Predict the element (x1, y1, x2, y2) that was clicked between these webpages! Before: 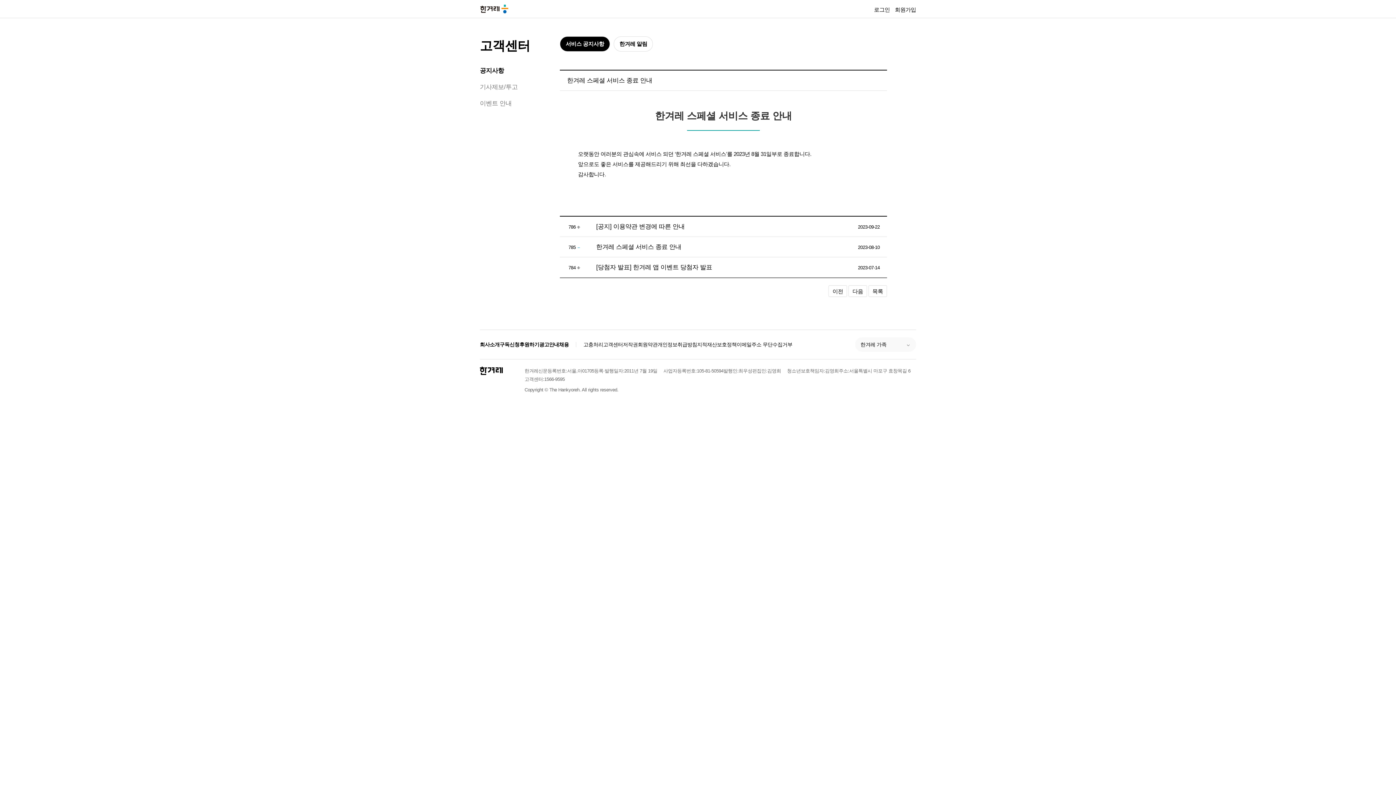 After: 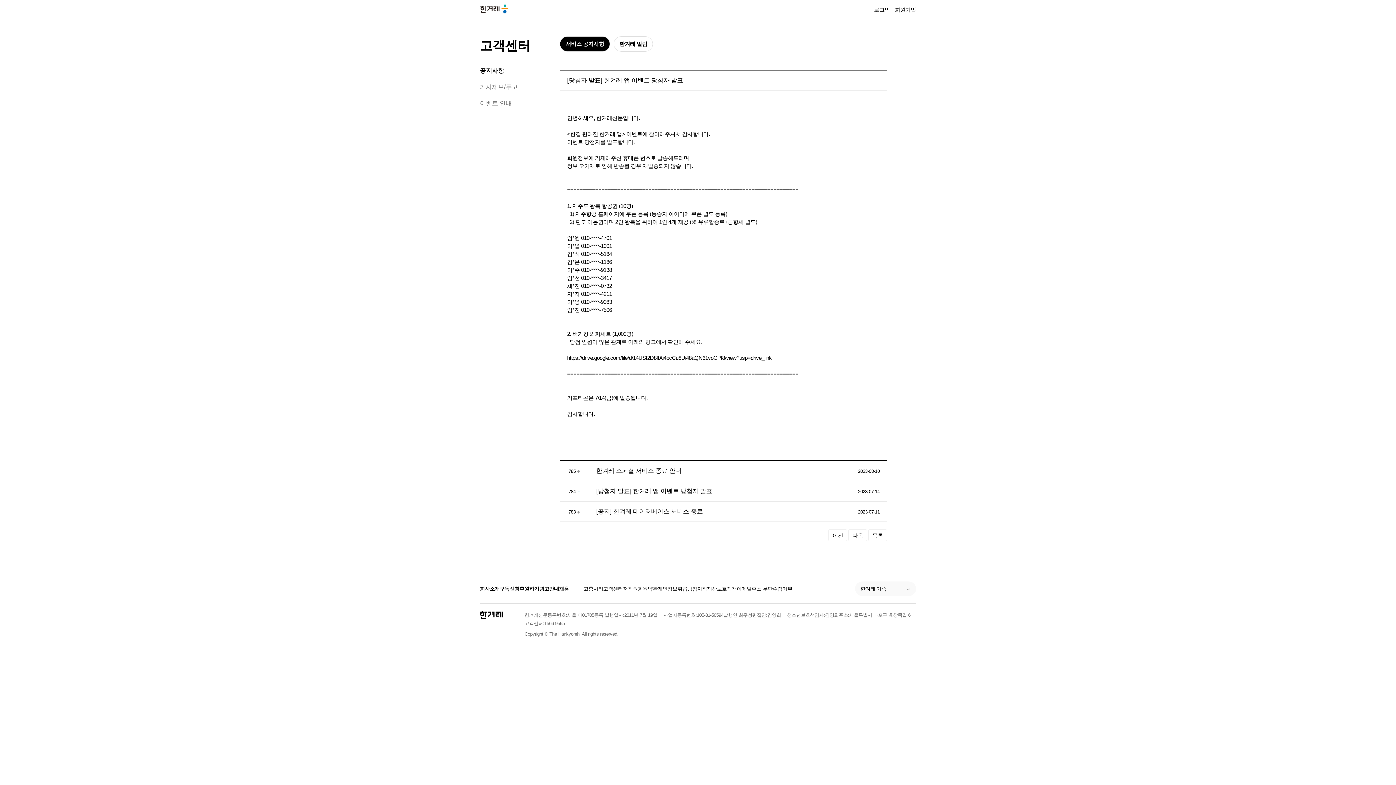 Action: bbox: (828, 285, 847, 297) label: 이전